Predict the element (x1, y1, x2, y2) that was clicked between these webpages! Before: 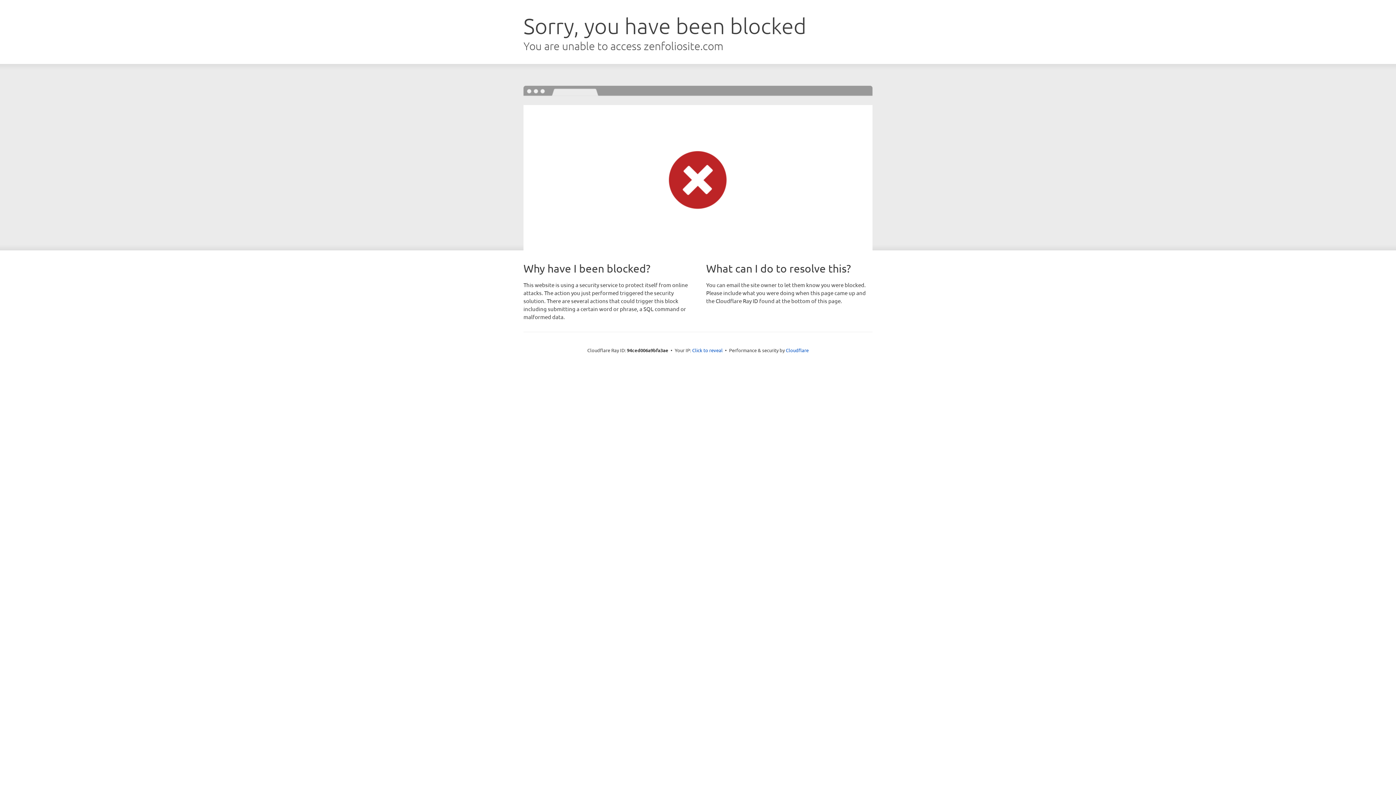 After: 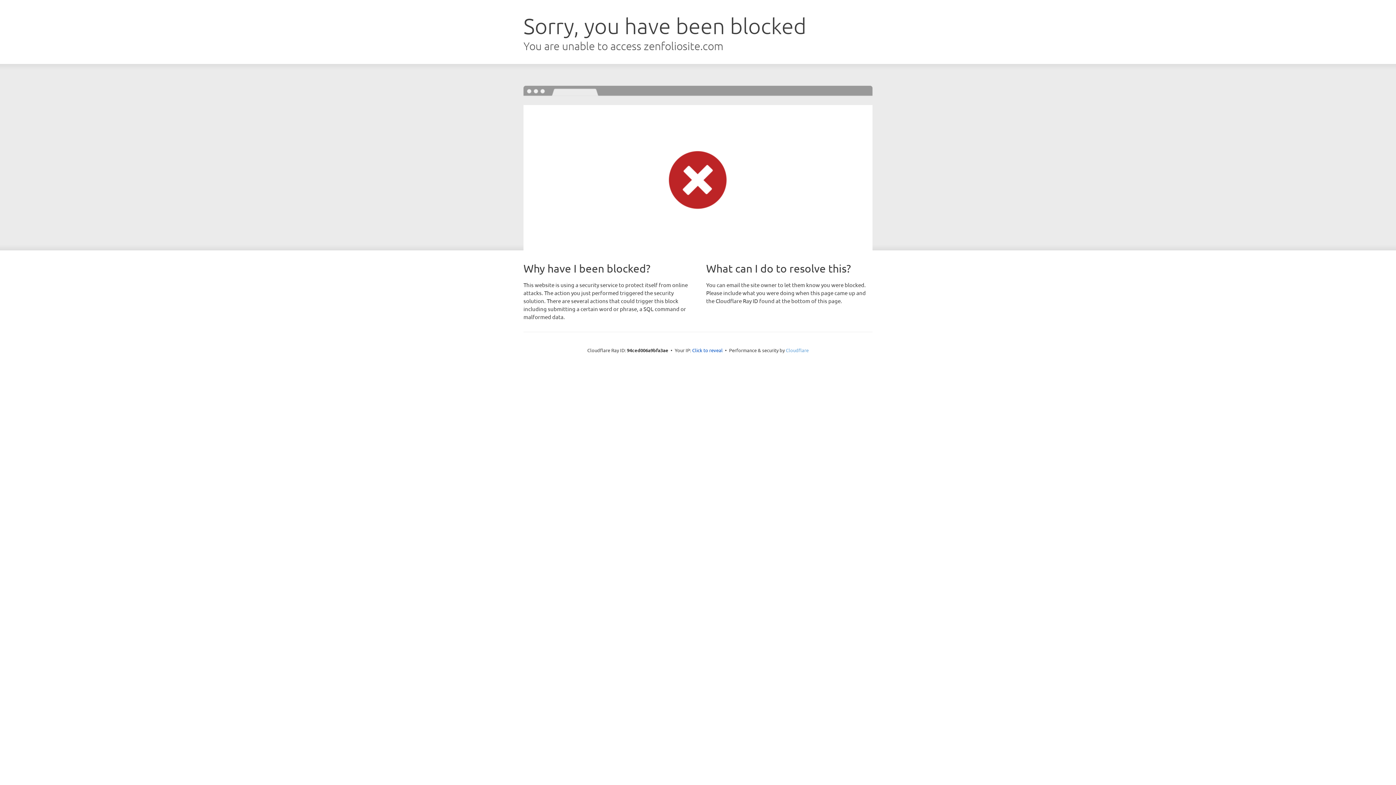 Action: bbox: (786, 347, 808, 353) label: Cloudflare